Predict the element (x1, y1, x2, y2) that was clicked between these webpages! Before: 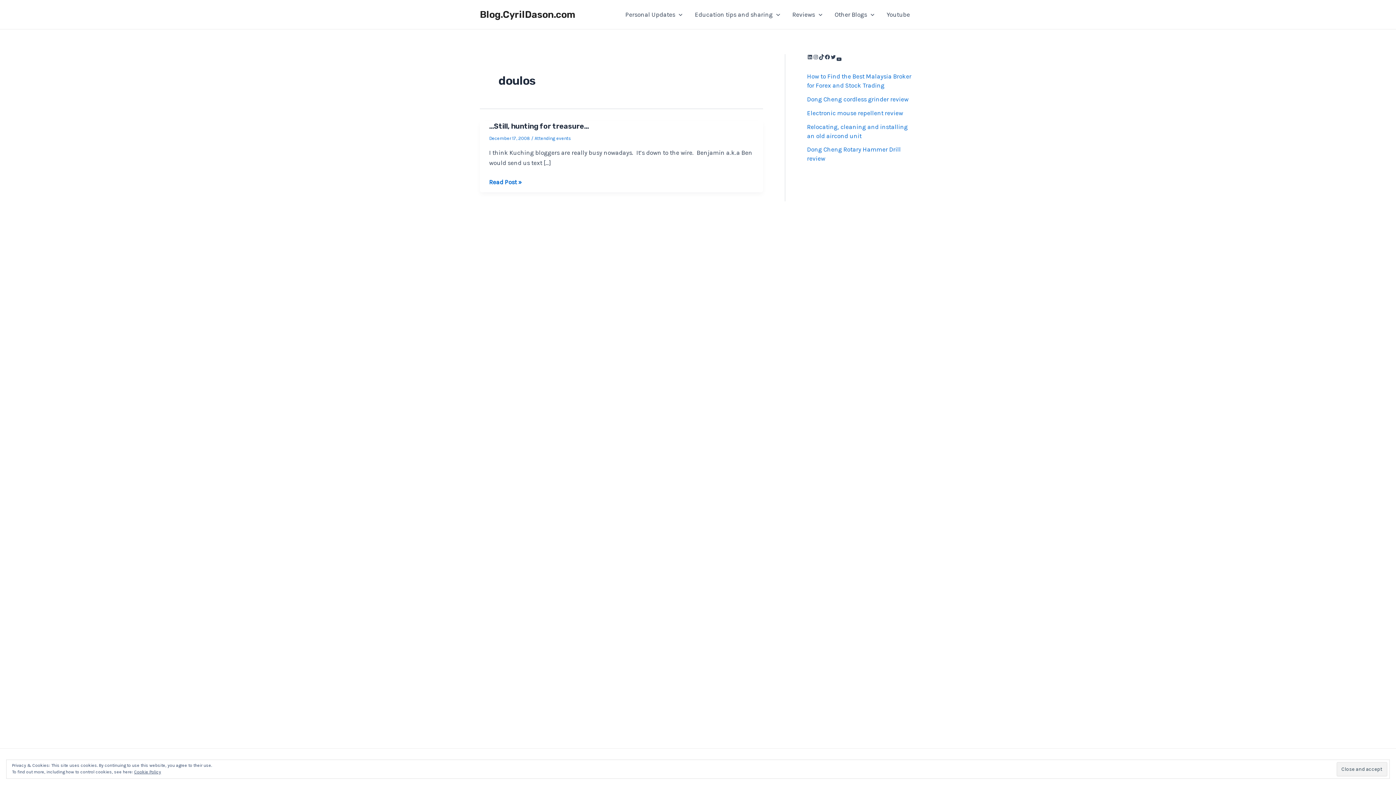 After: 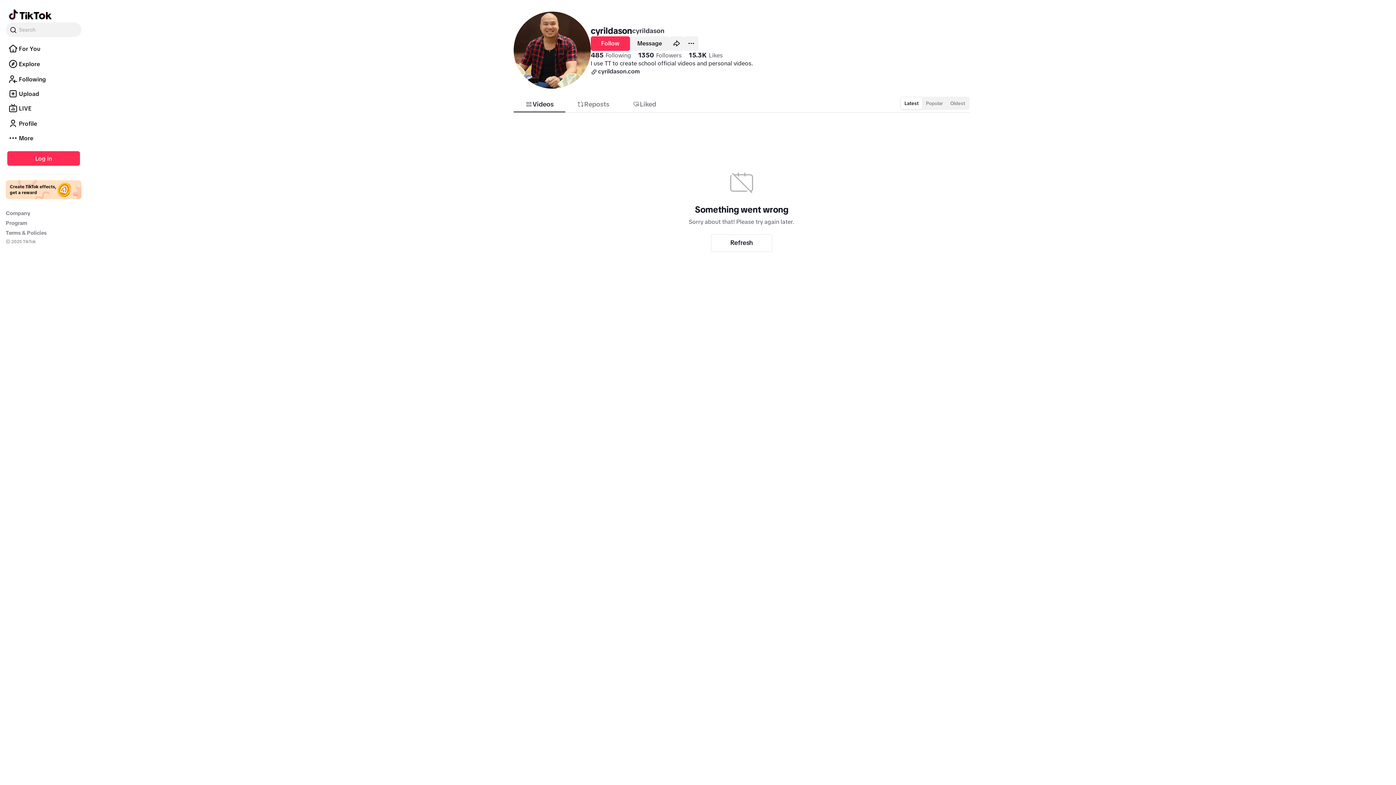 Action: label: TikTok bbox: (818, 54, 824, 60)